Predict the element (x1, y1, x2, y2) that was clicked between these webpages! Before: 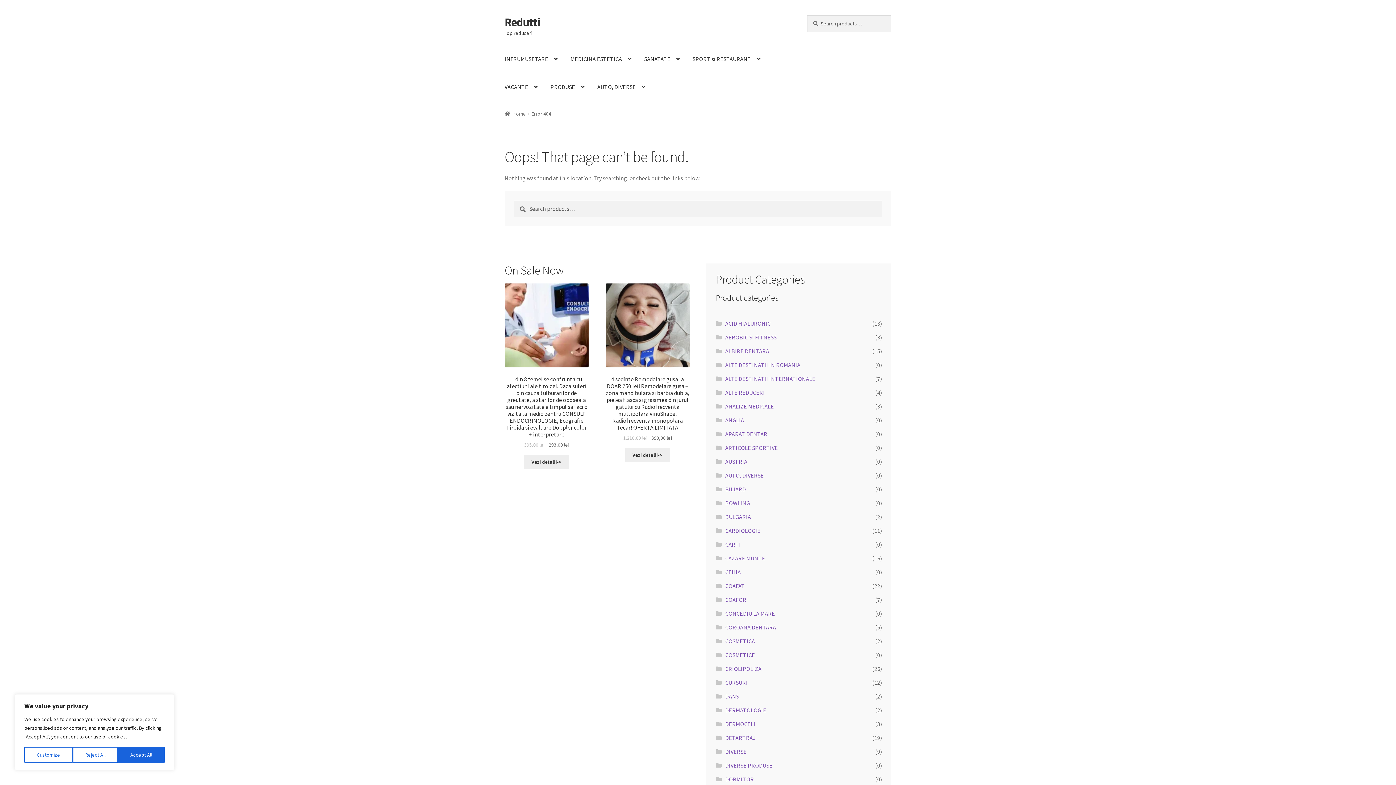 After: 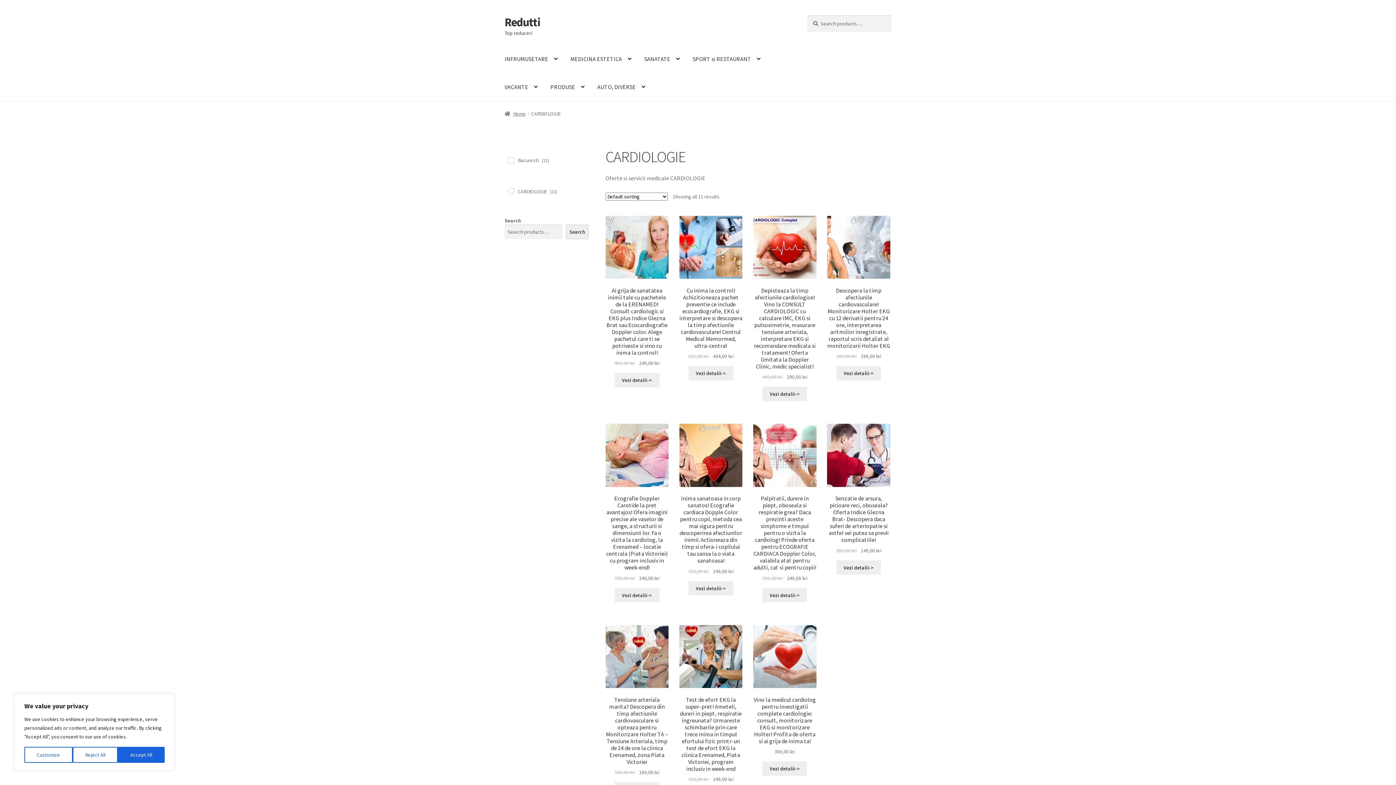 Action: label: CARDIOLOGIE bbox: (725, 527, 760, 534)